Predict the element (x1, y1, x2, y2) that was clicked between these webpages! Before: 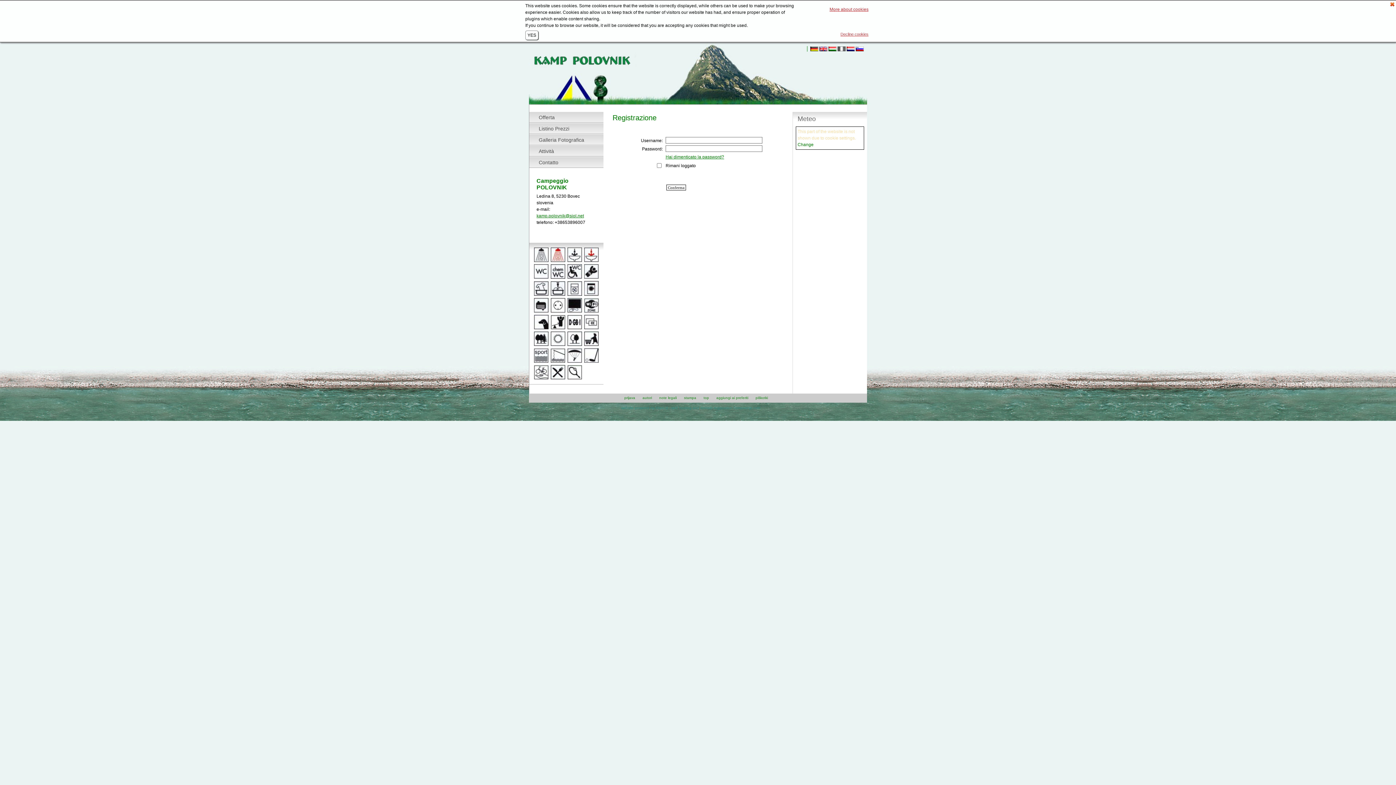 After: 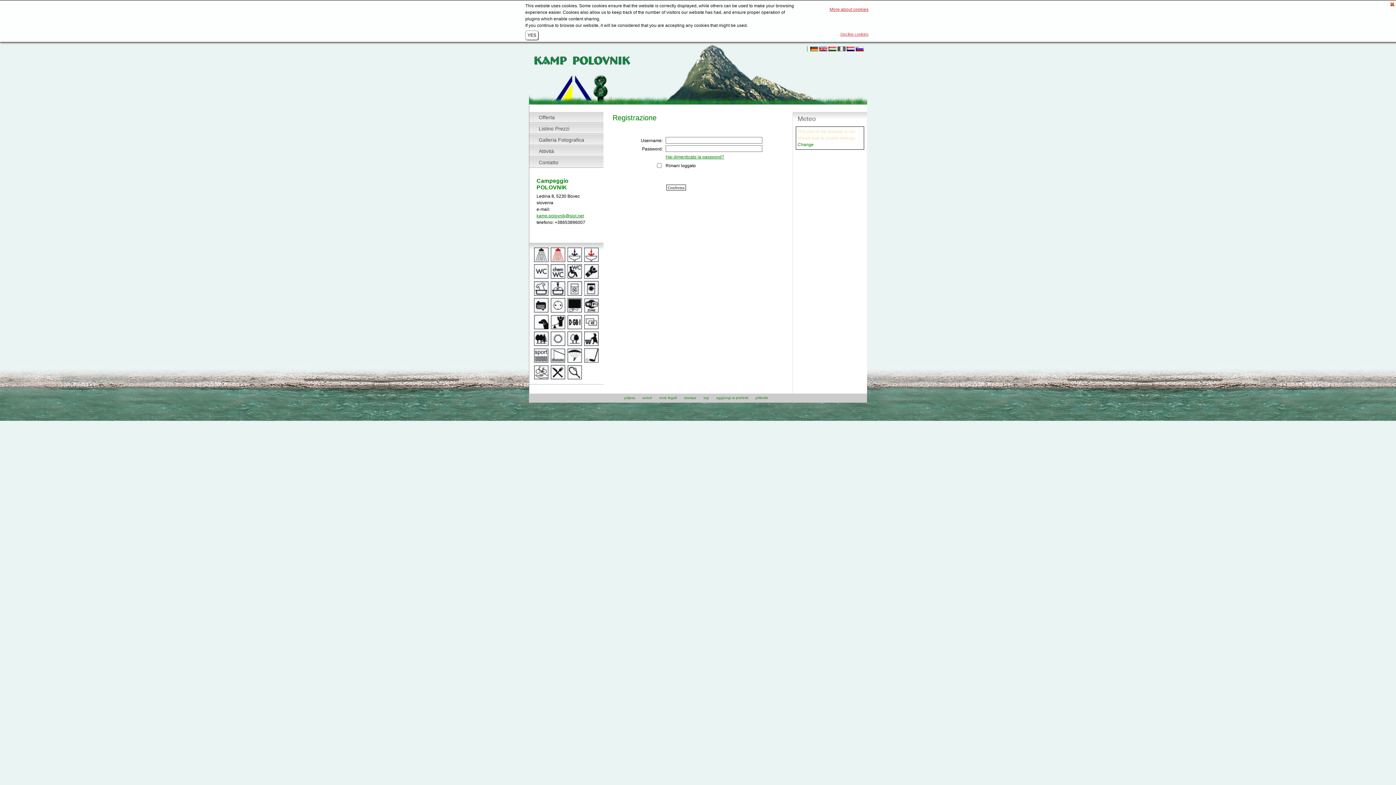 Action: label: website powered by bbox: (621, 406, 654, 410)